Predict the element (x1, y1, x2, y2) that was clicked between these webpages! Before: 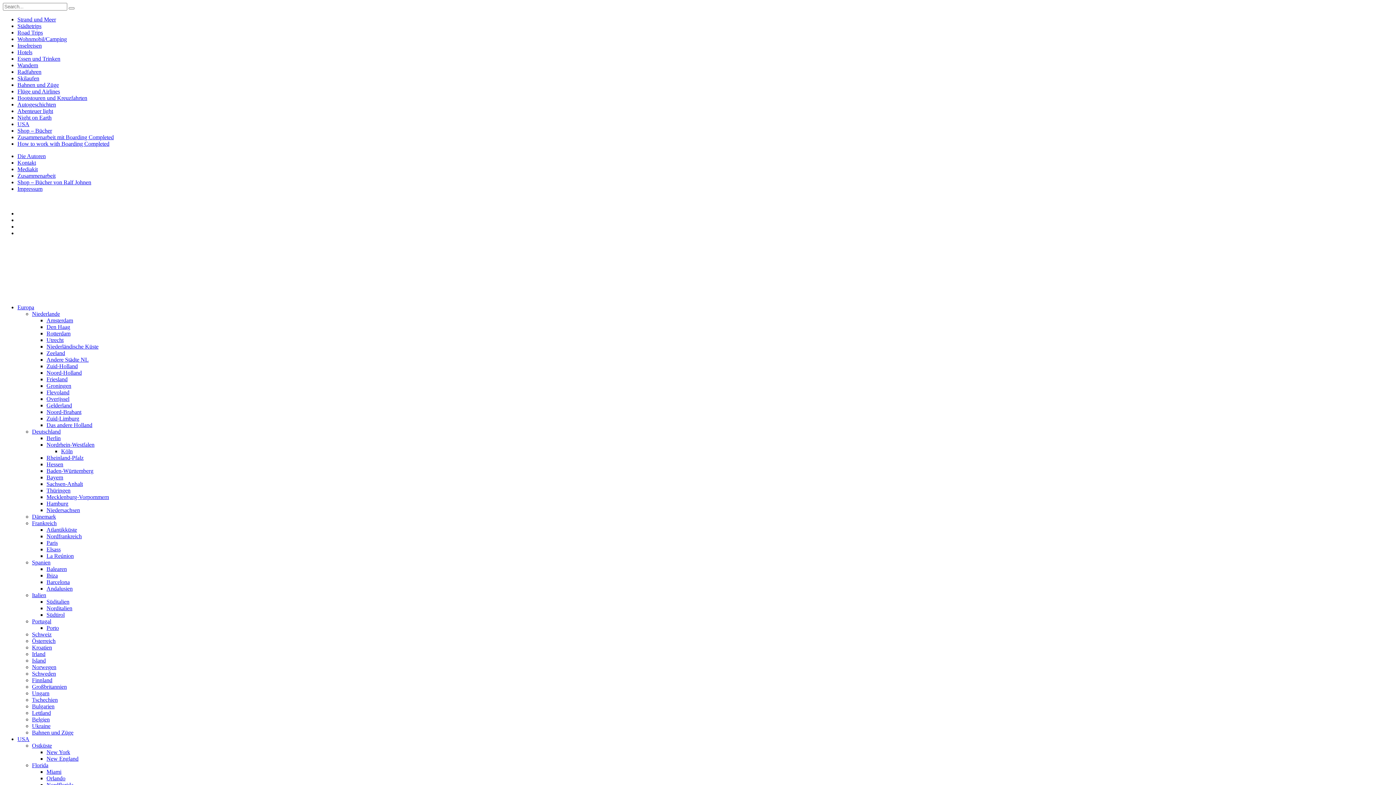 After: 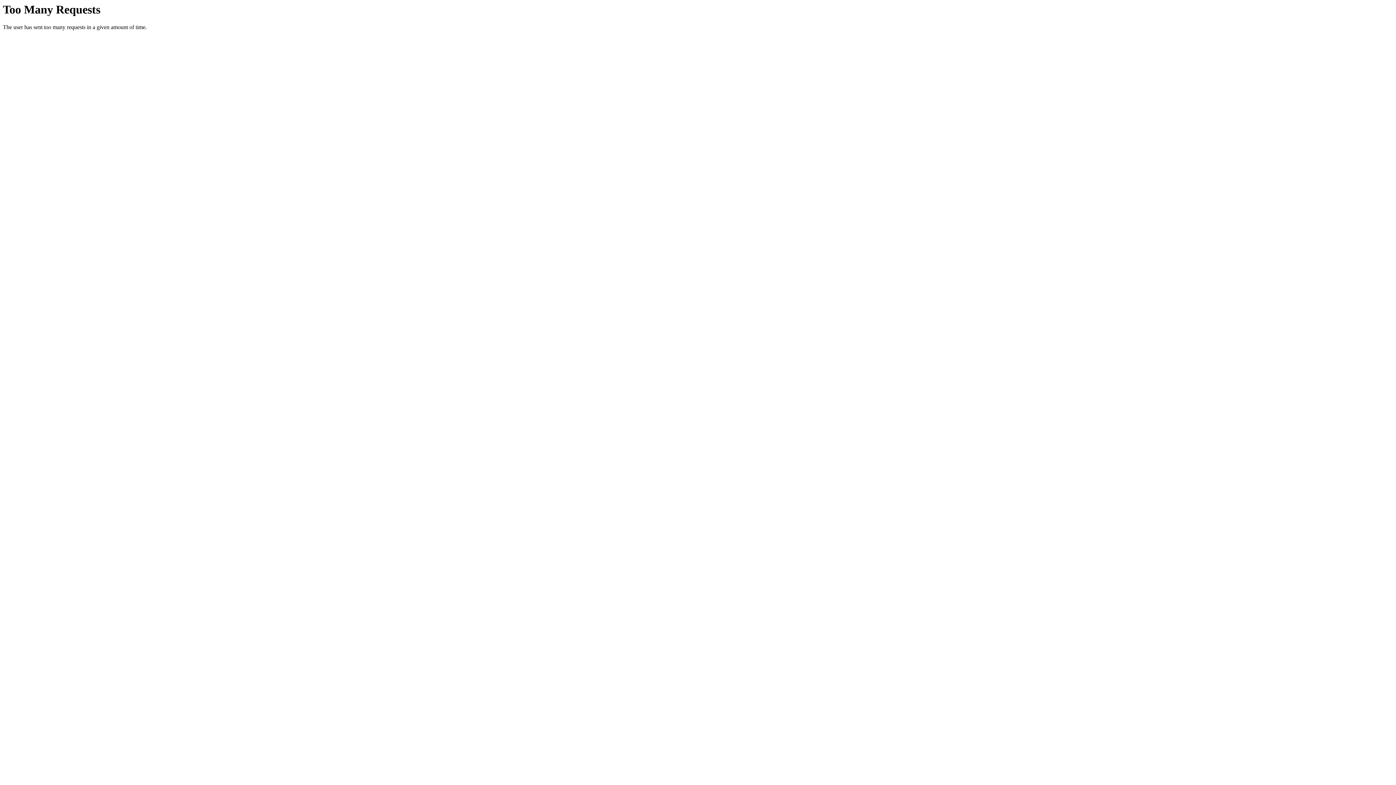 Action: bbox: (17, 68, 41, 74) label: Radfahren